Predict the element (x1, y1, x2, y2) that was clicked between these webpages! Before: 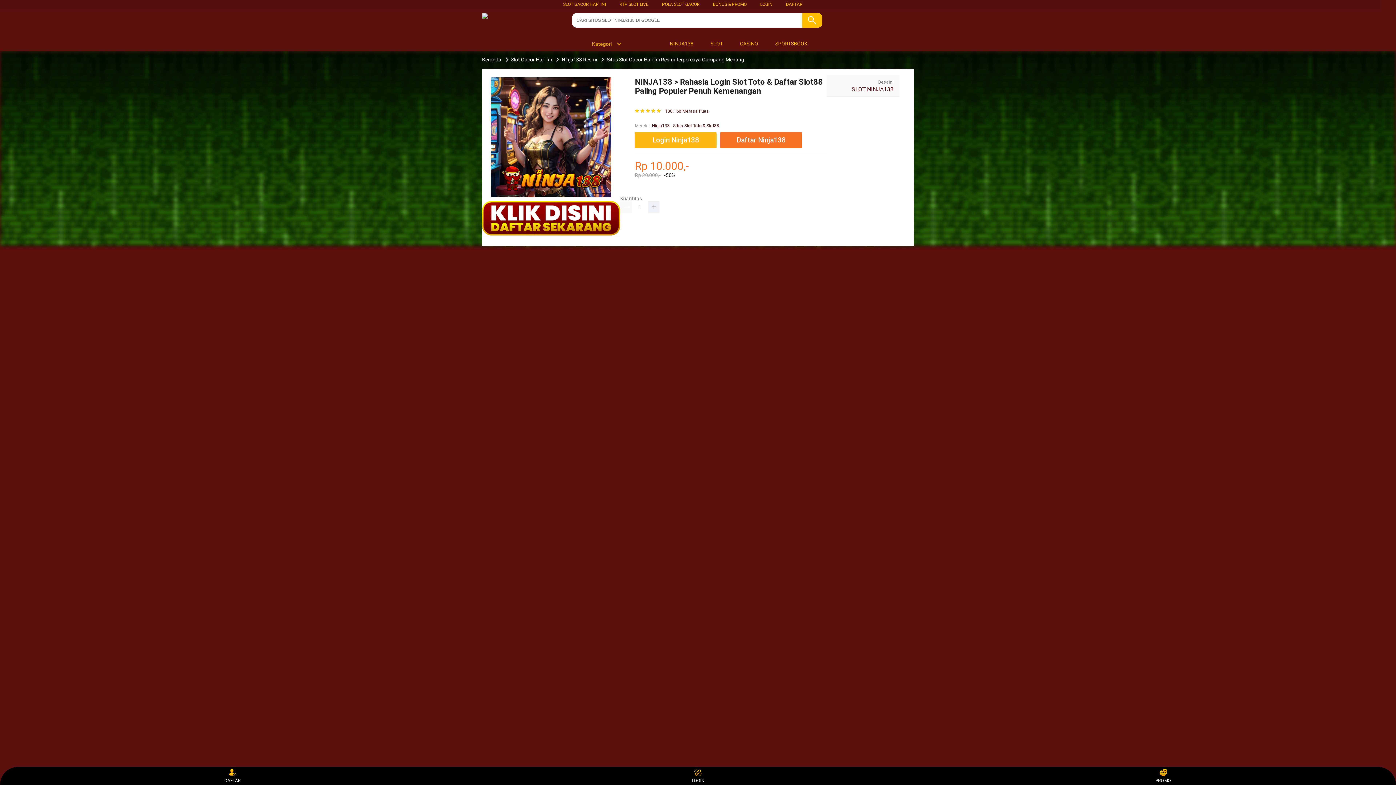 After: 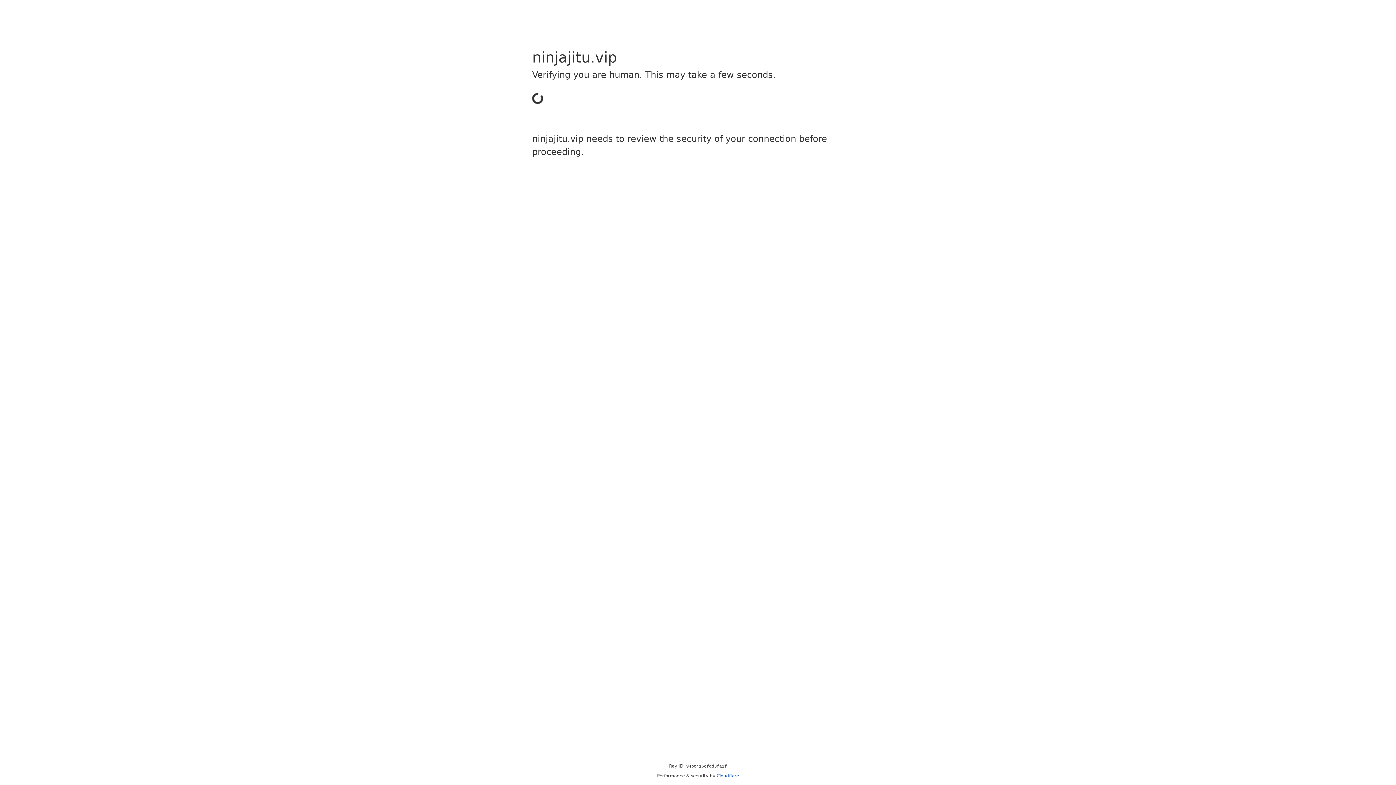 Action: label: DAFTAR bbox: (219, 768, 246, 783)